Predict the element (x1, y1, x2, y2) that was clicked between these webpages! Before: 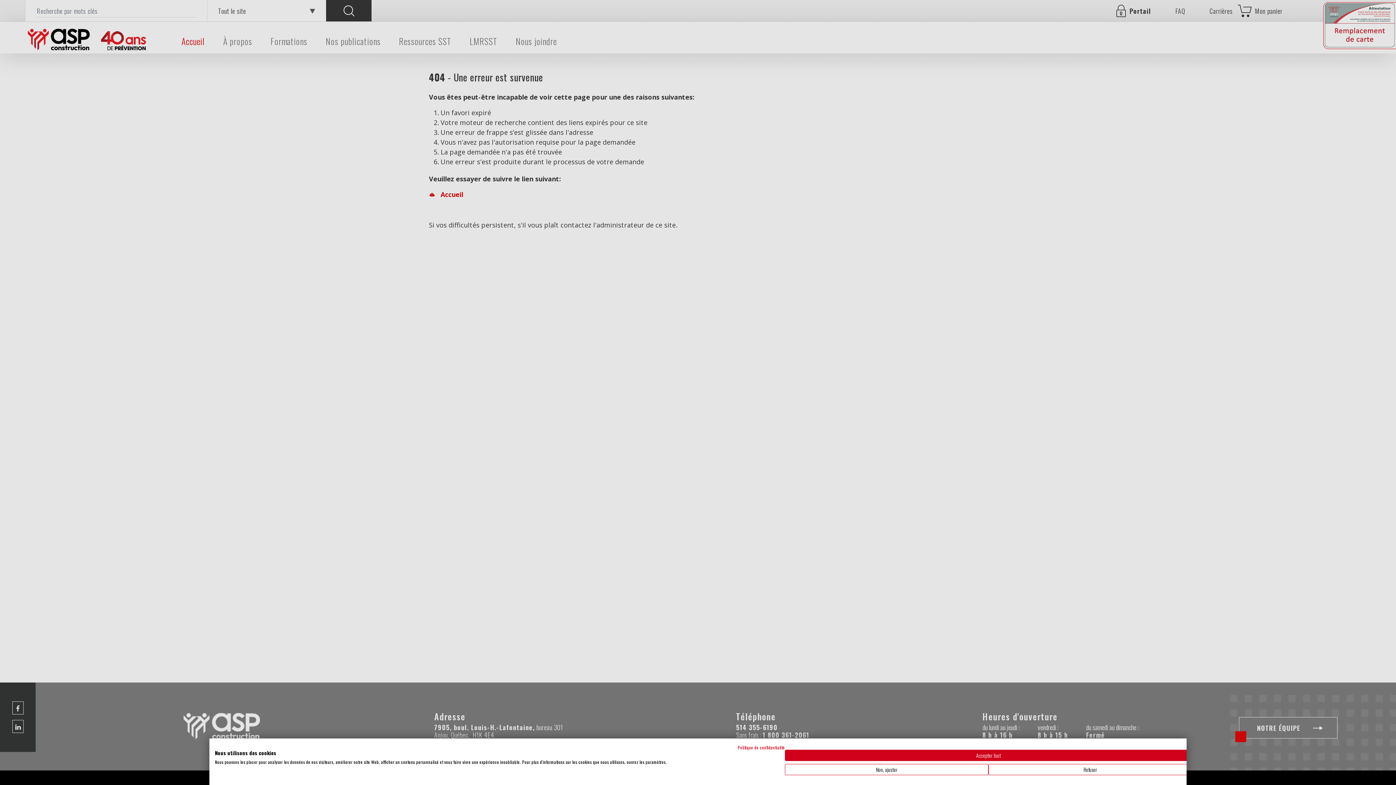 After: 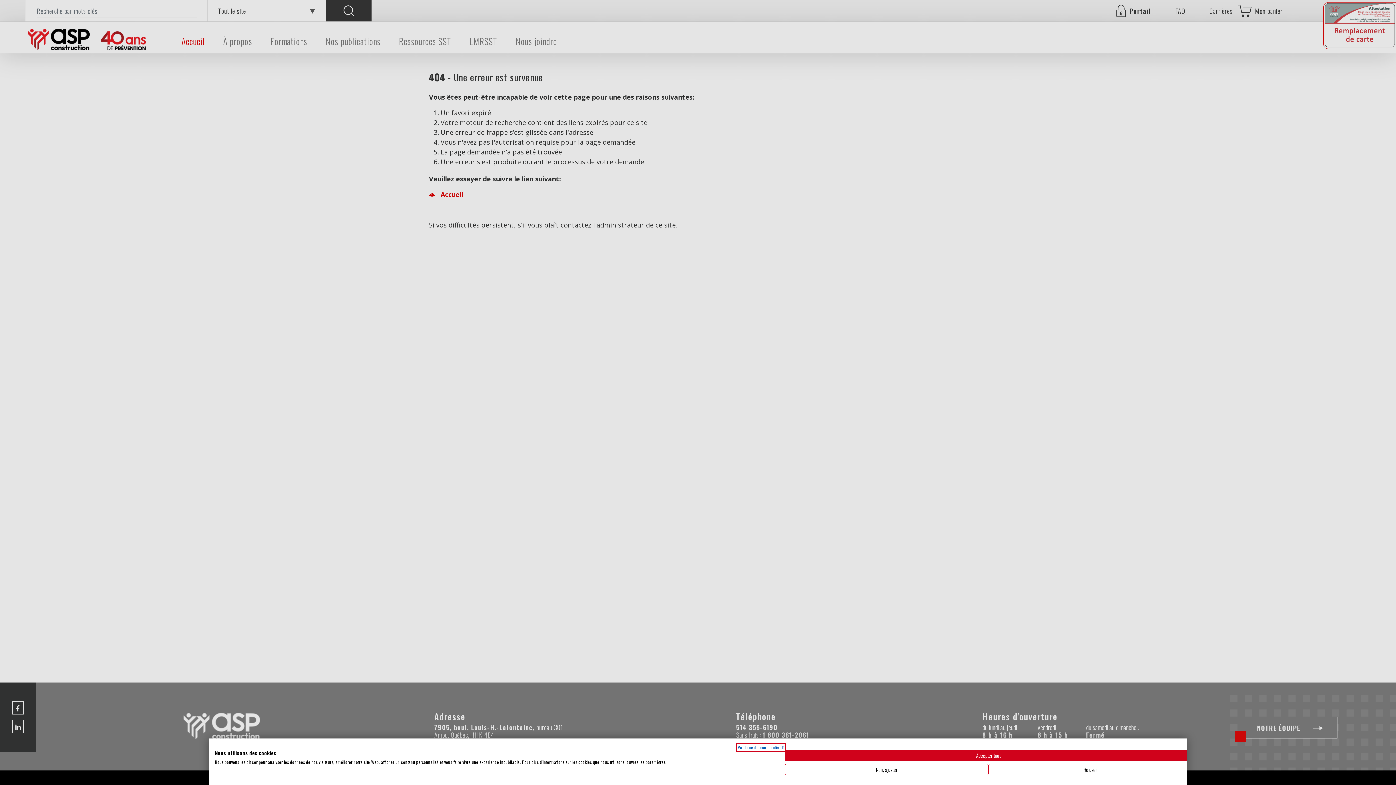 Action: label: Politique de confidentialité. Lien externe. S'ouvre dans un nouvel onglet ou une nouvelle fenêtre. bbox: (737, 744, 785, 750)